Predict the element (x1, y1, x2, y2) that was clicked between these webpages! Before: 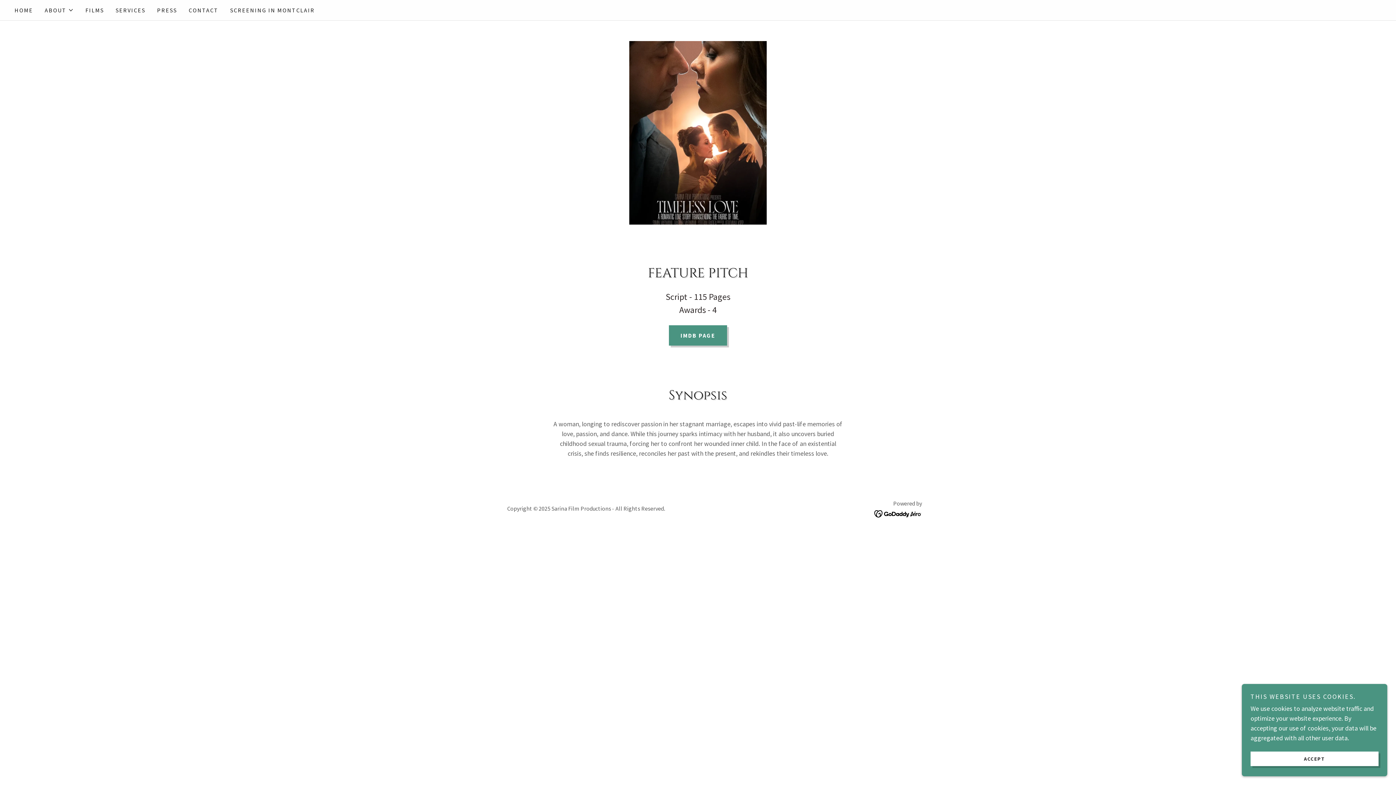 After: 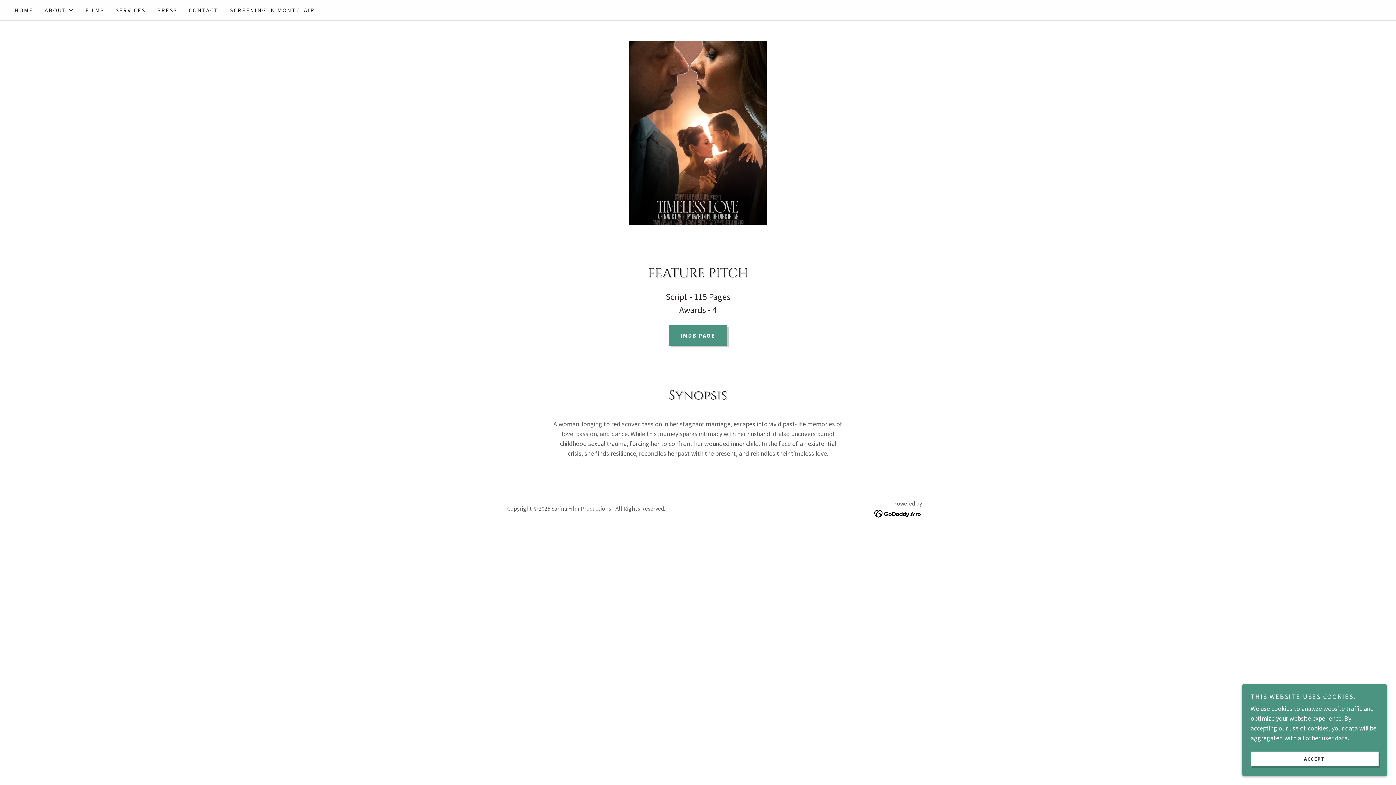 Action: bbox: (874, 509, 922, 517)